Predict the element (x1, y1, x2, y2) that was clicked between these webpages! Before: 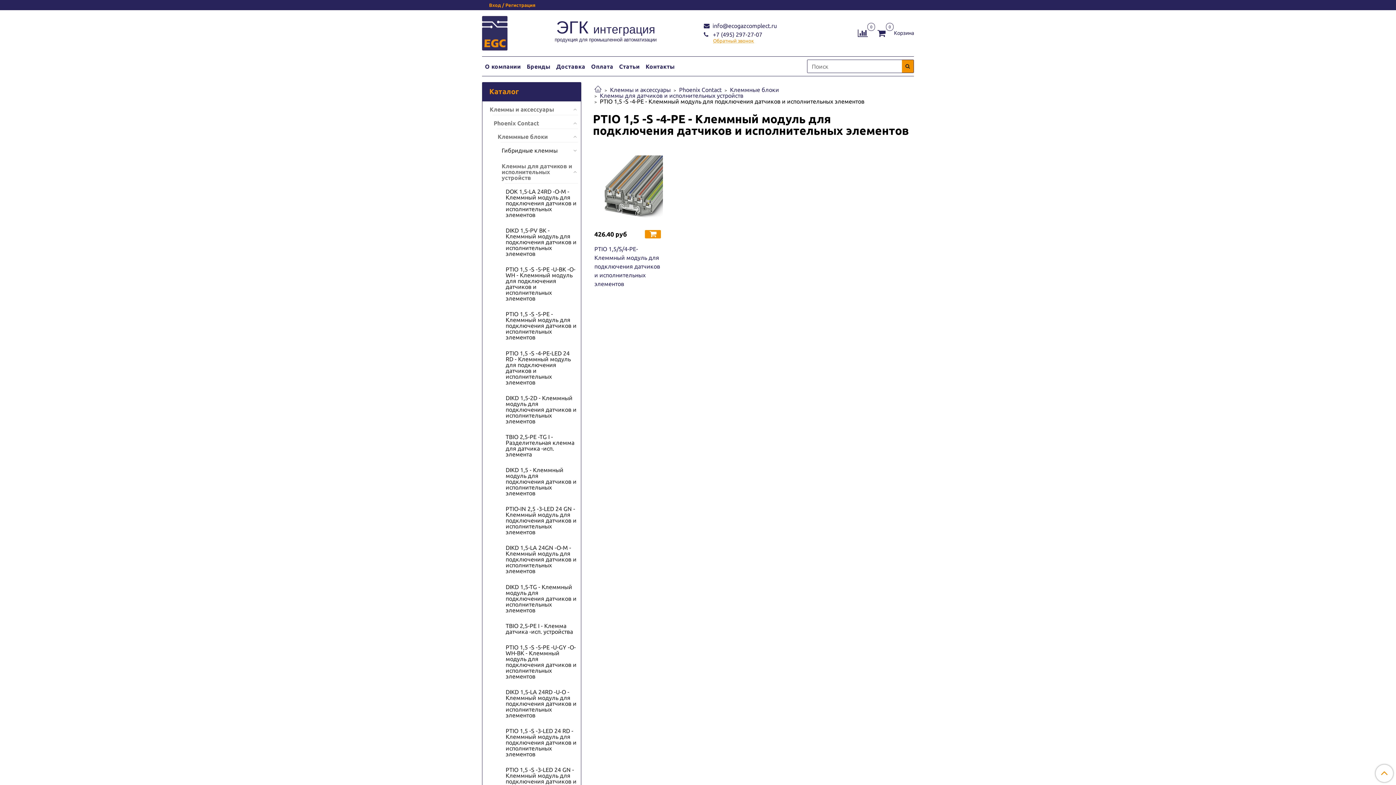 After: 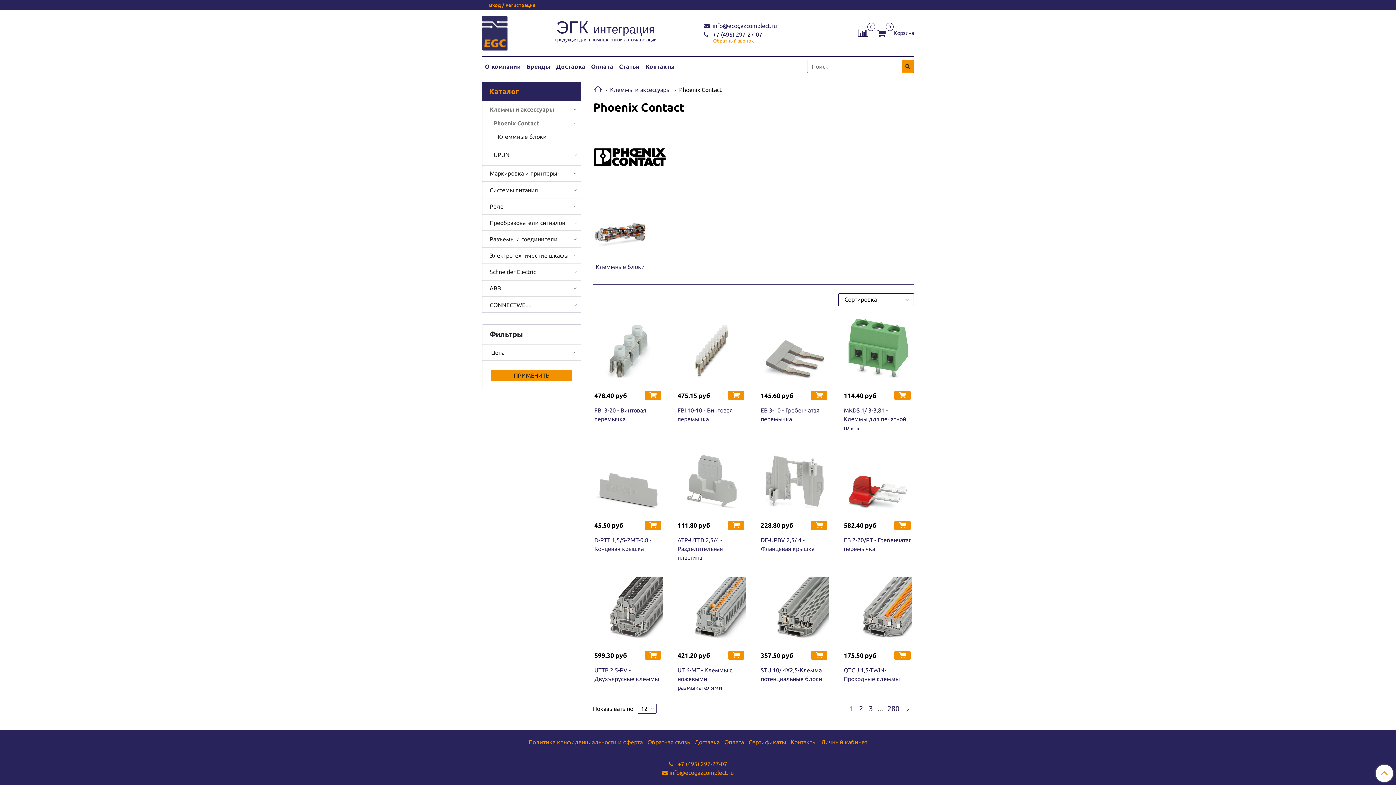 Action: label: Phoenix Contact bbox: (679, 86, 721, 93)